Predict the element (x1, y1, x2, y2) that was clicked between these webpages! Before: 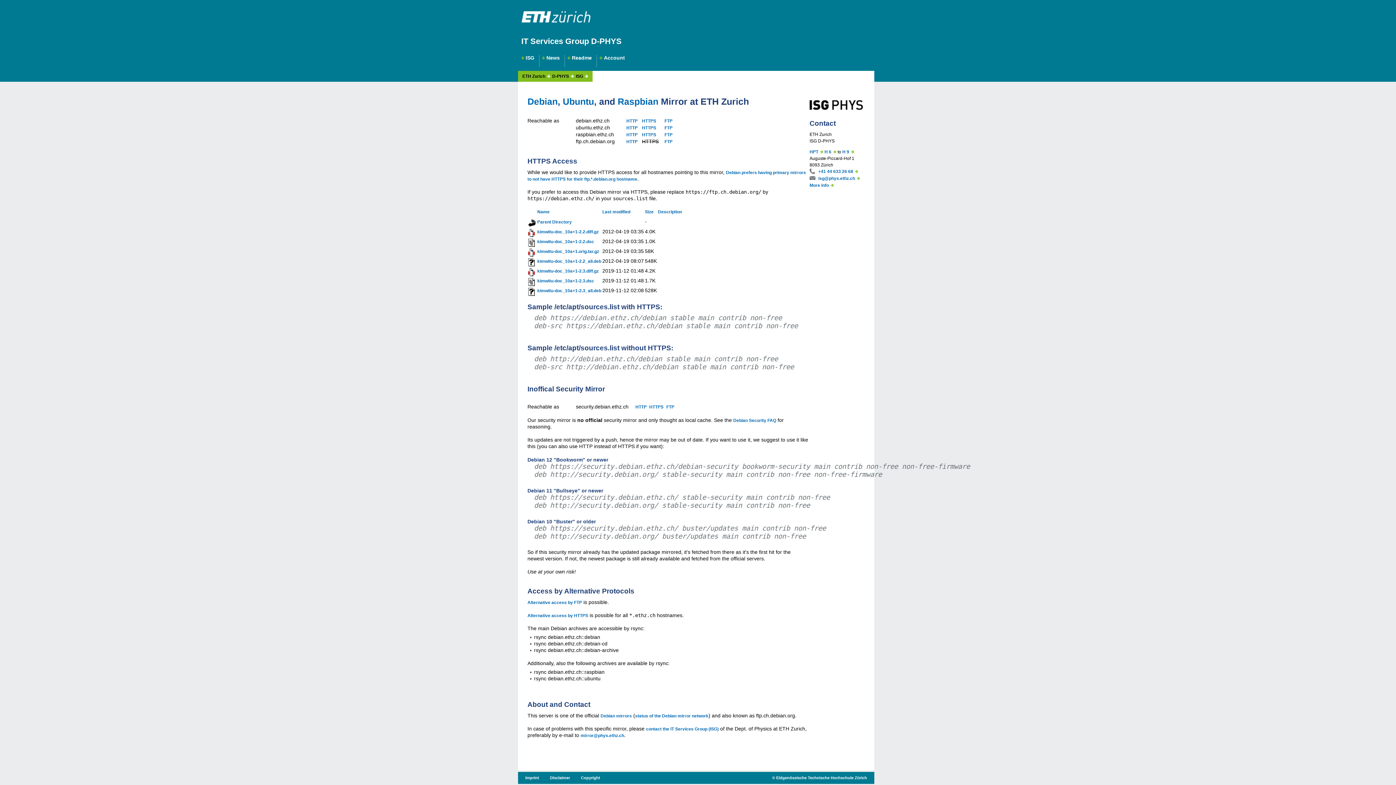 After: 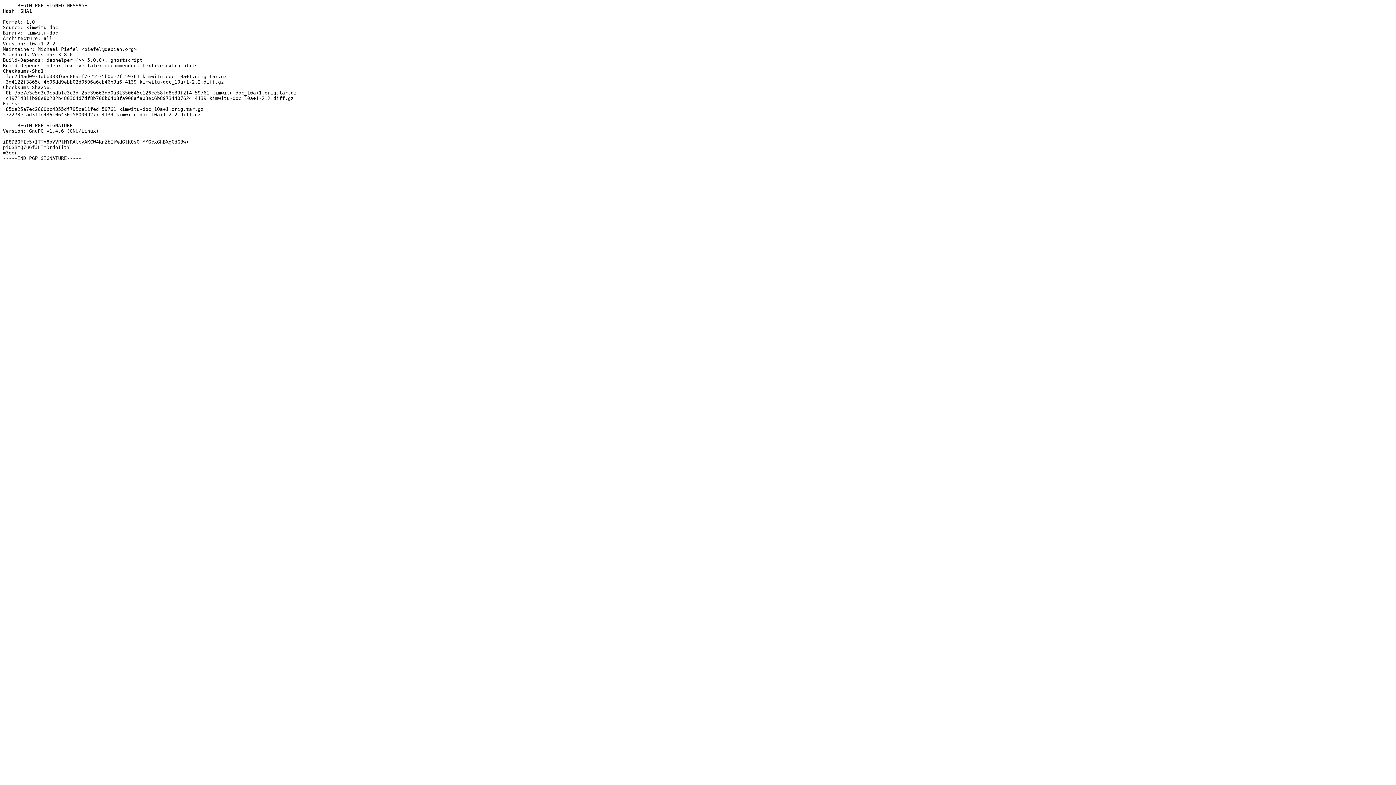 Action: bbox: (537, 239, 594, 244) label: kimwitu-doc_10a+1-2.2.dsc